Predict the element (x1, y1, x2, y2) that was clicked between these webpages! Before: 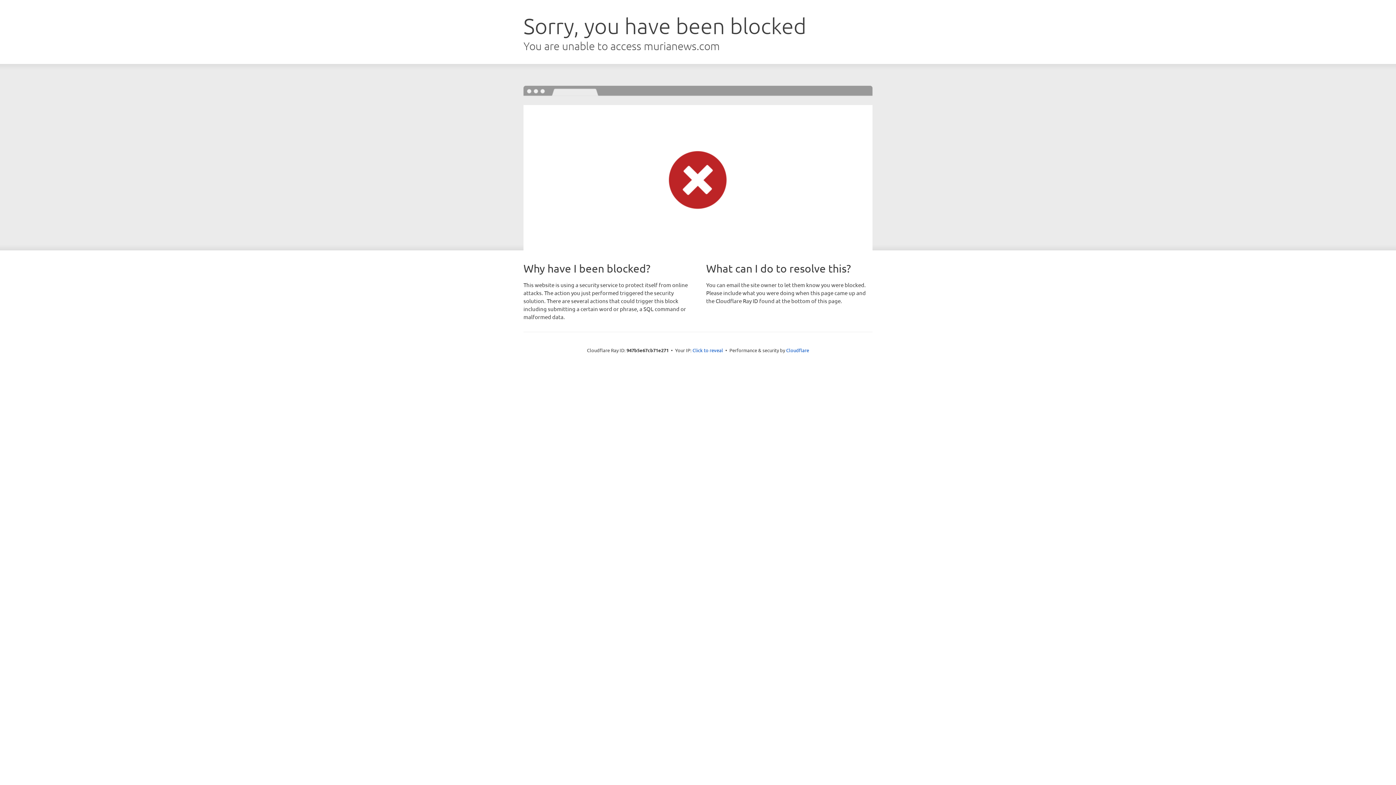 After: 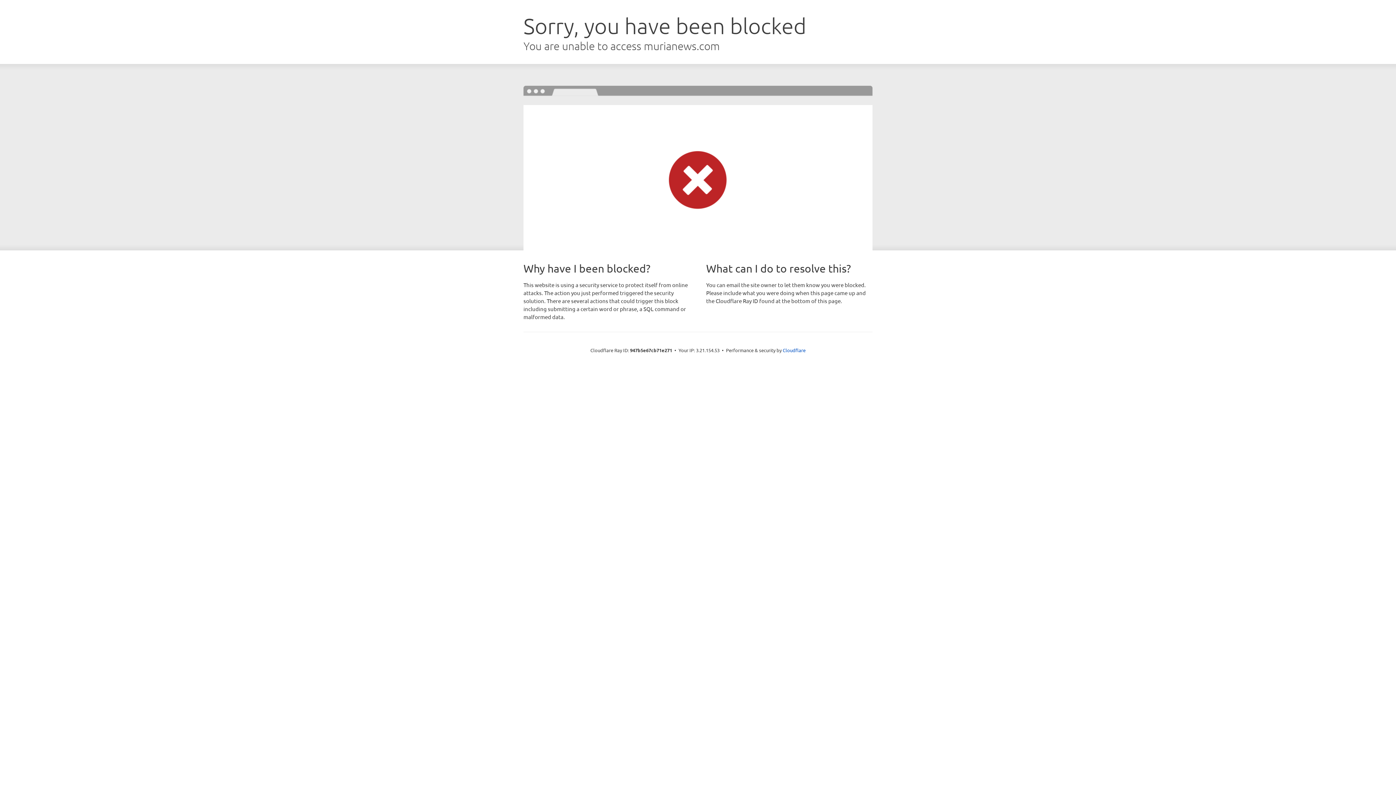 Action: bbox: (692, 346, 723, 353) label: Click to reveal